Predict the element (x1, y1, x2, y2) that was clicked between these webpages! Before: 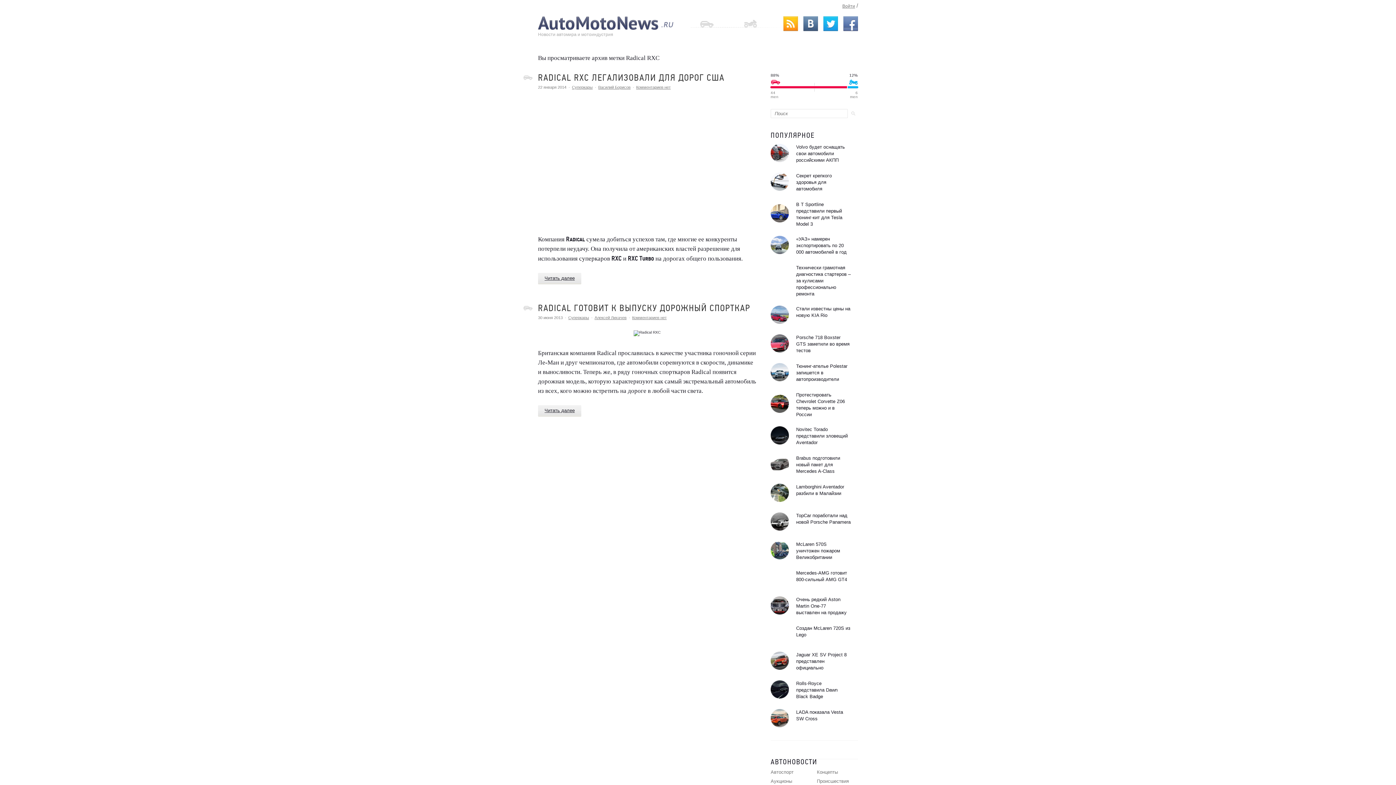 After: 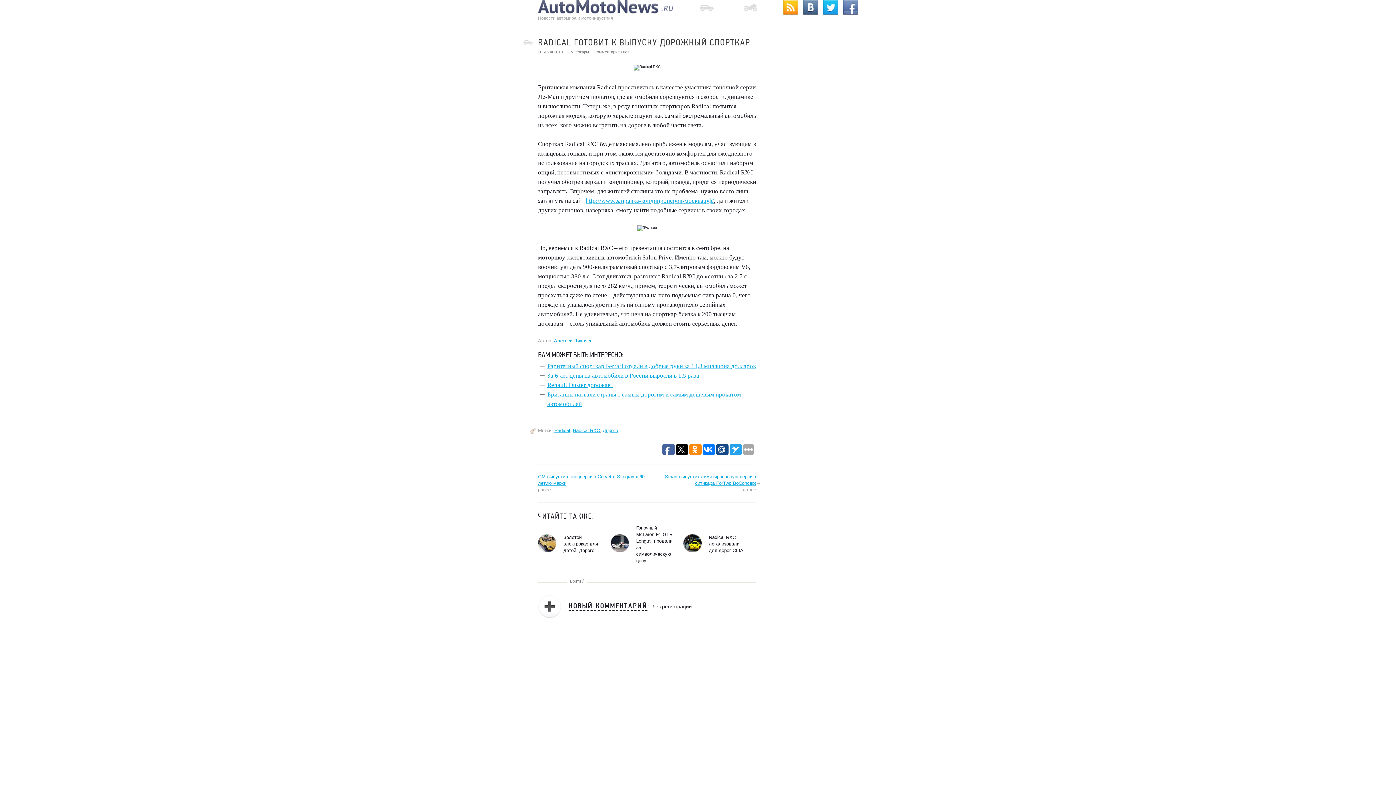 Action: bbox: (632, 315, 666, 320) label: Комментариев нет